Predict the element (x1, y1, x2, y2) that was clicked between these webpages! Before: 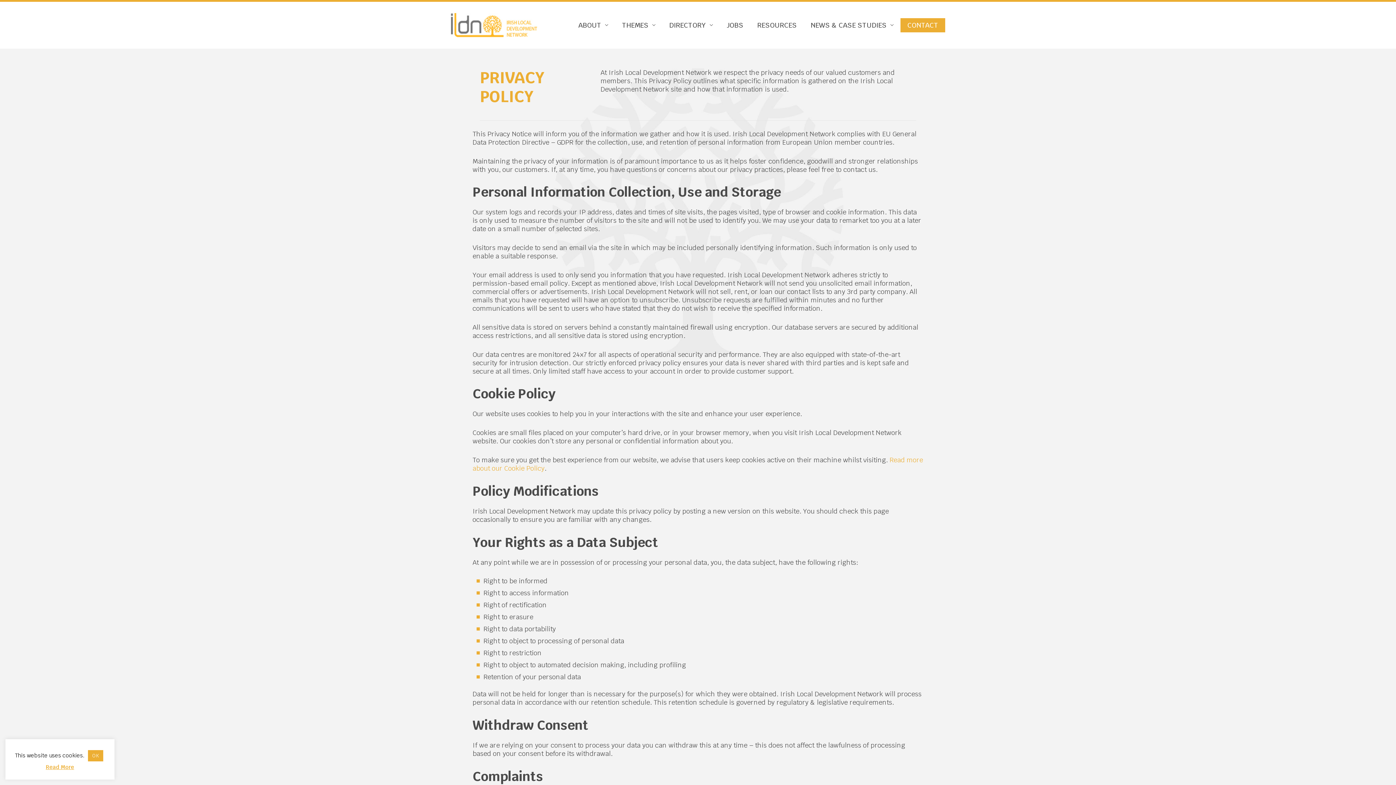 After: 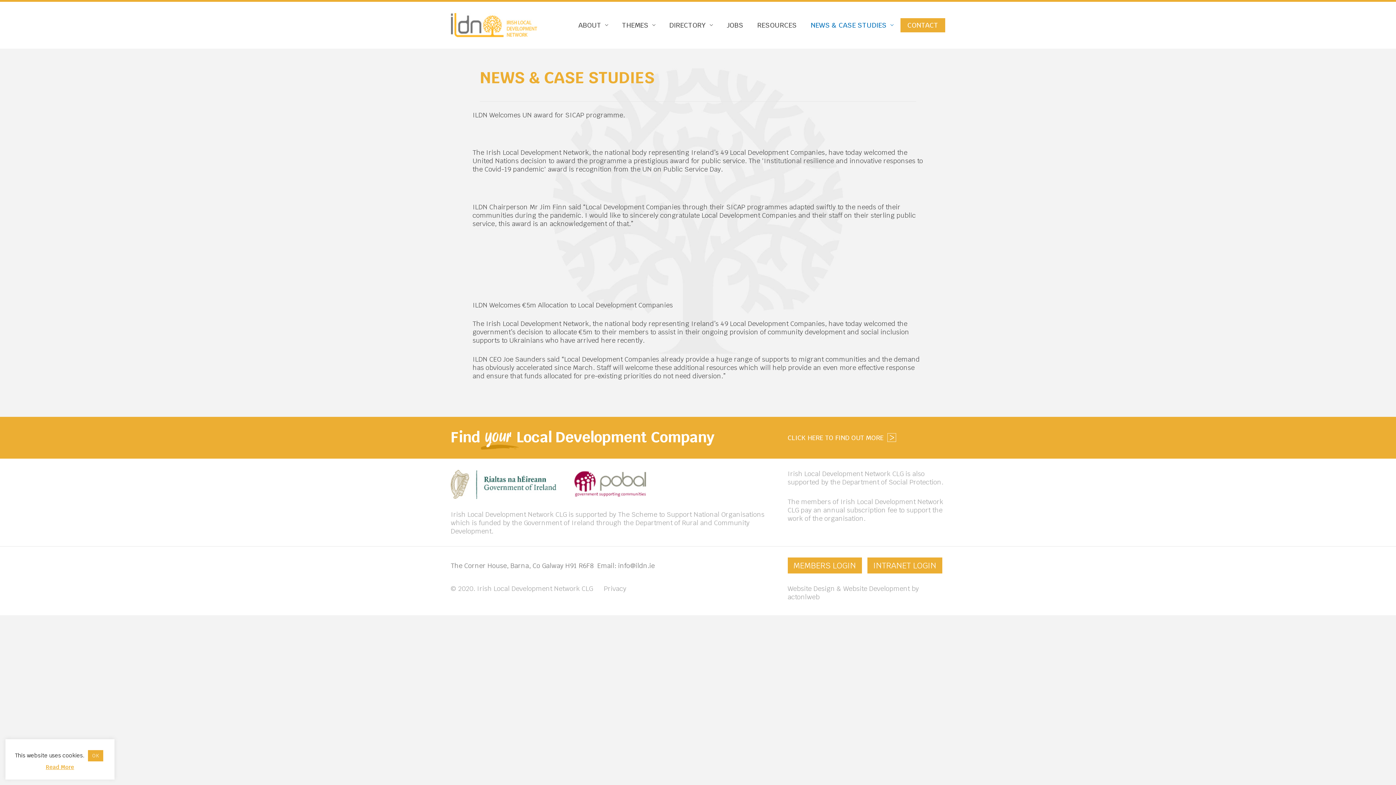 Action: label: NEWS & CASE STUDIES bbox: (804, 7, 900, 43)